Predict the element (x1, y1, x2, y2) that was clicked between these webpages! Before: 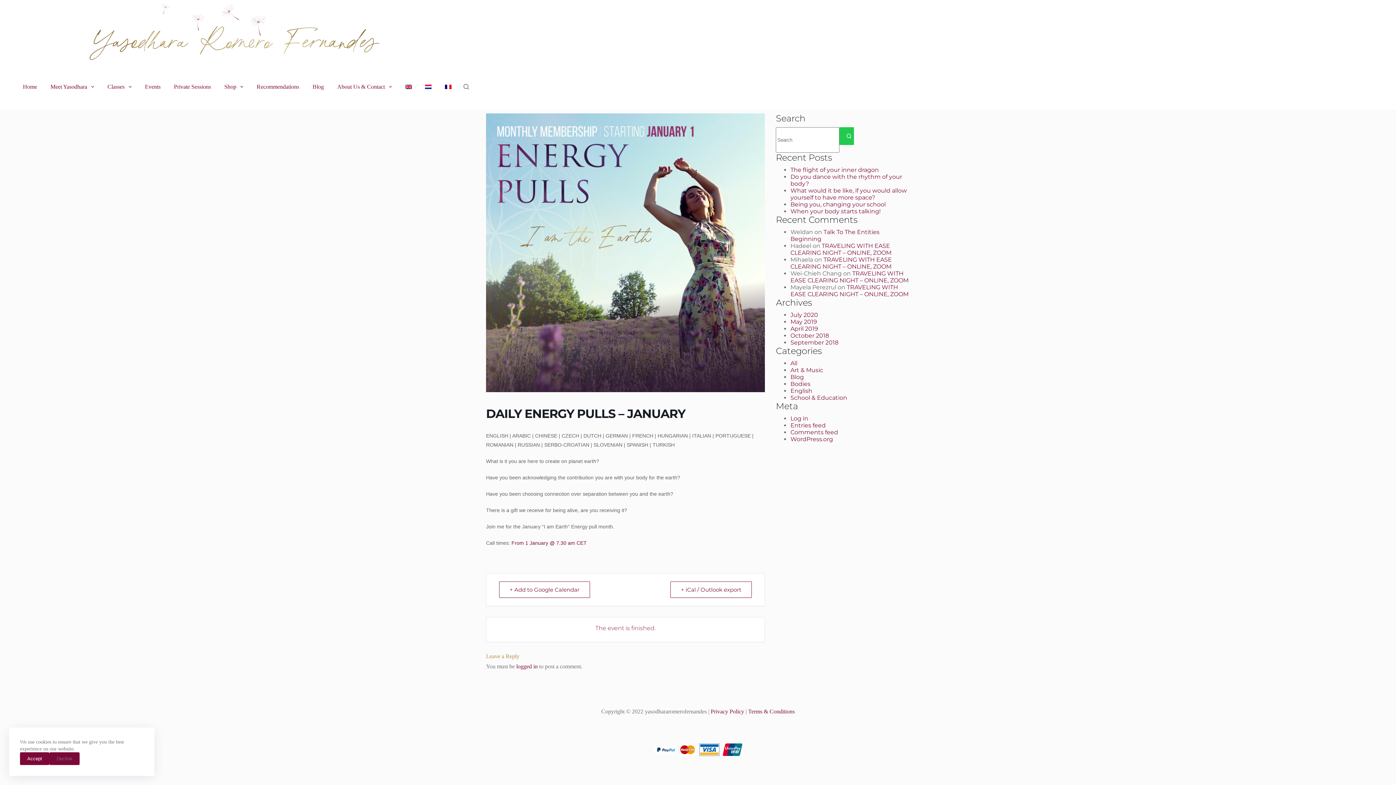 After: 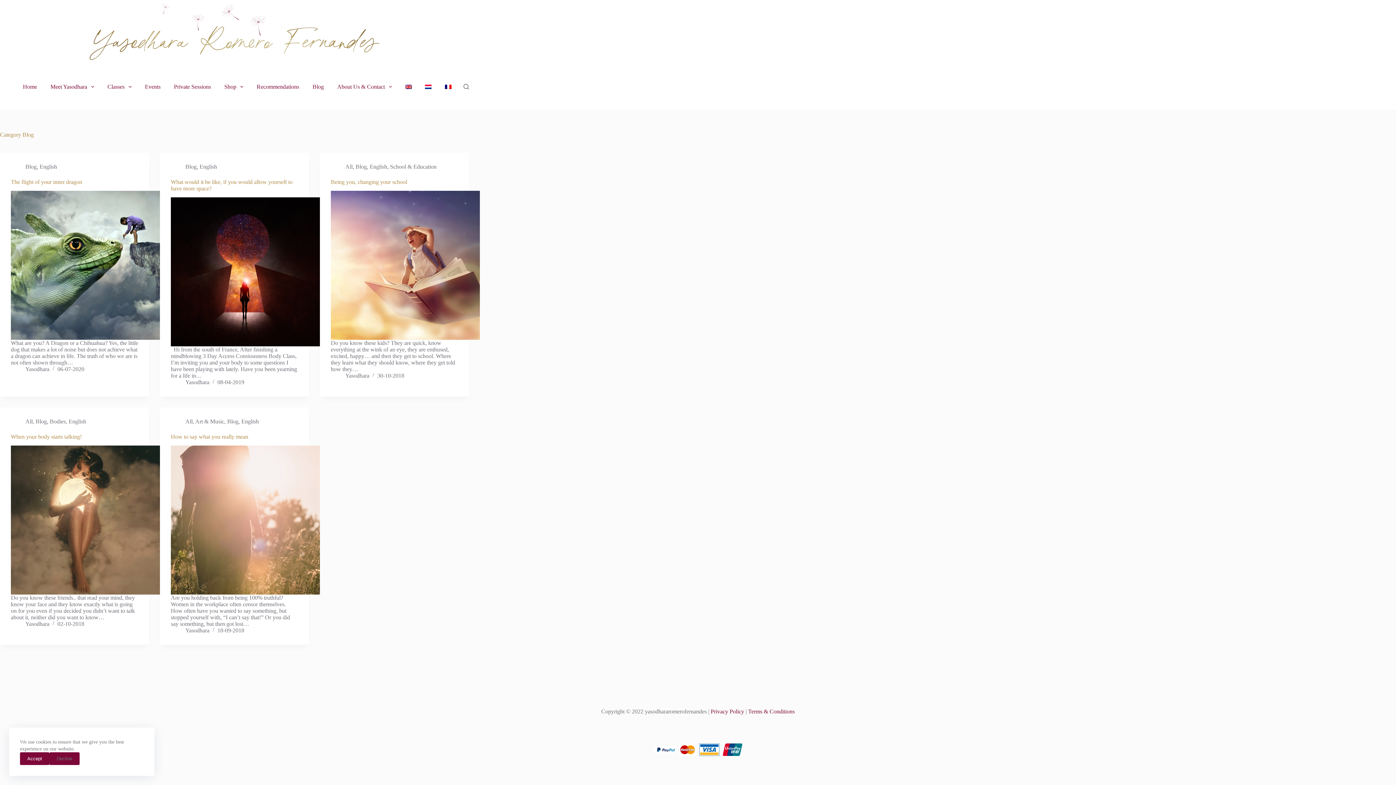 Action: label: Blog bbox: (790, 373, 804, 380)